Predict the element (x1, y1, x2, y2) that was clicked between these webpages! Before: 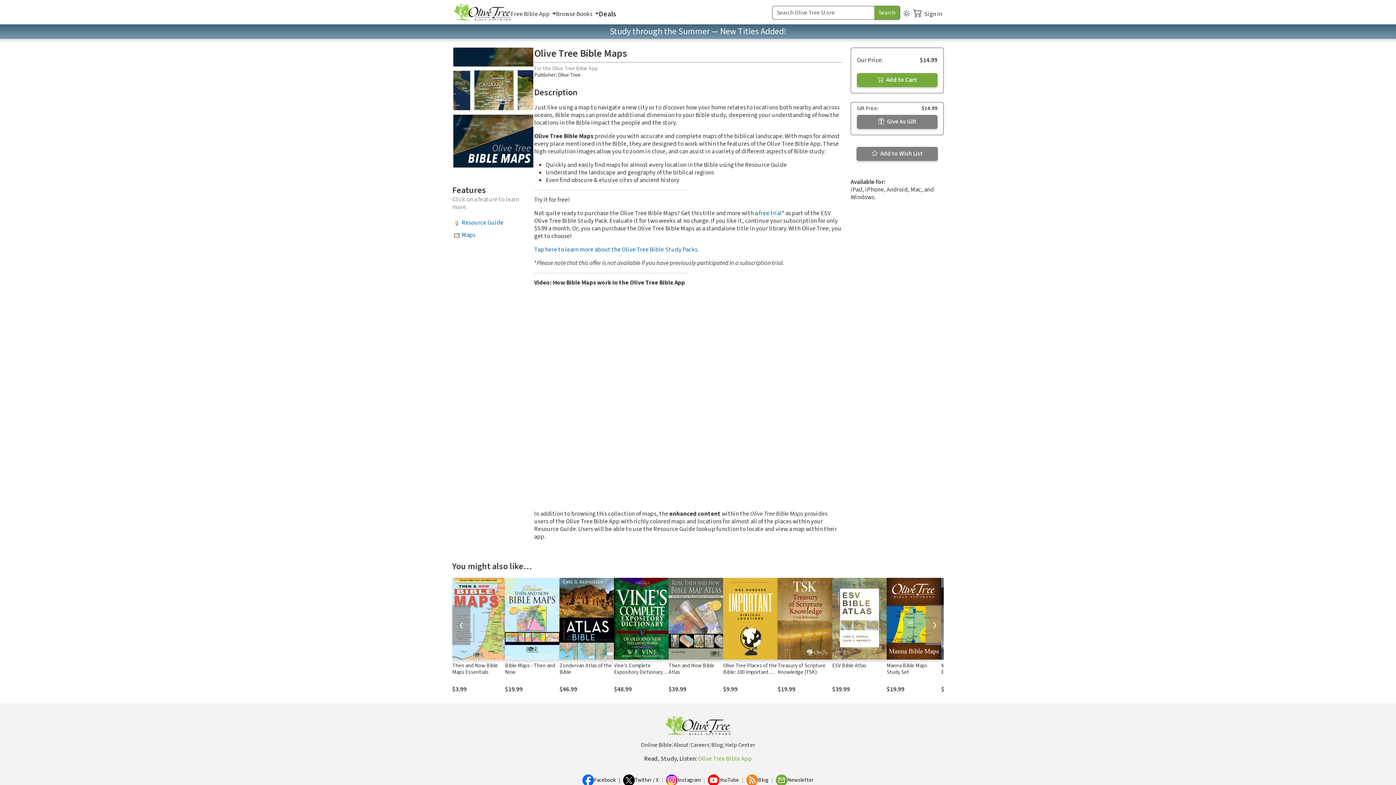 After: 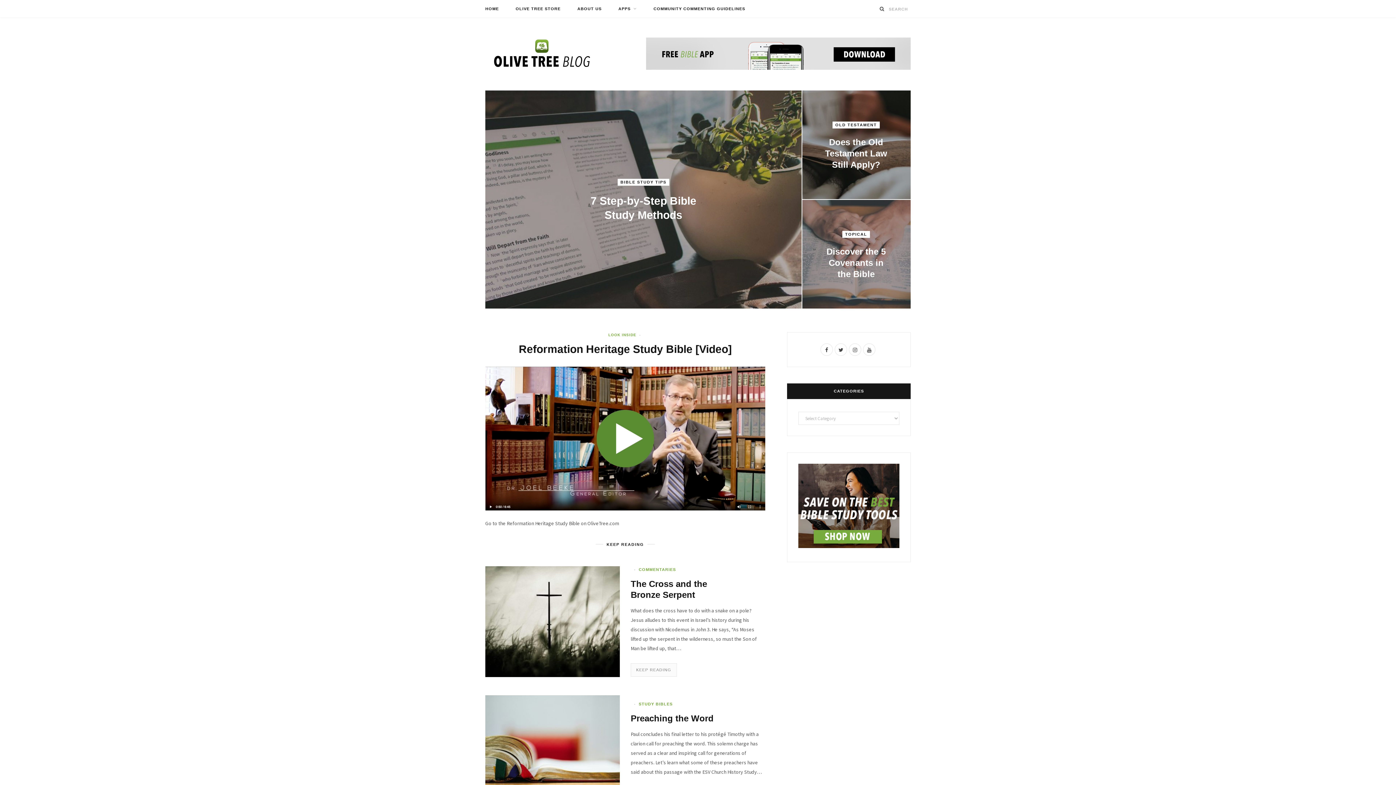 Action: bbox: (711, 741, 723, 749) label: Blog